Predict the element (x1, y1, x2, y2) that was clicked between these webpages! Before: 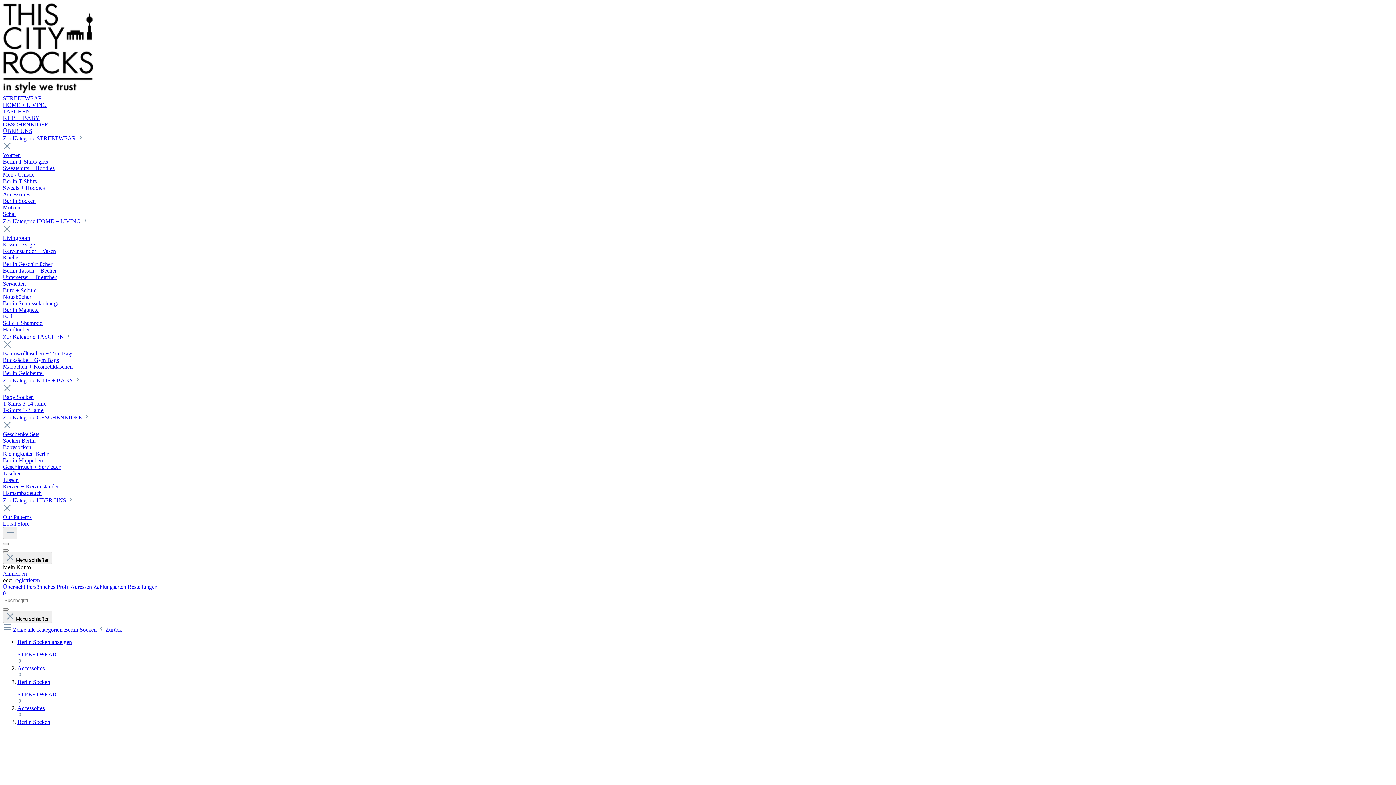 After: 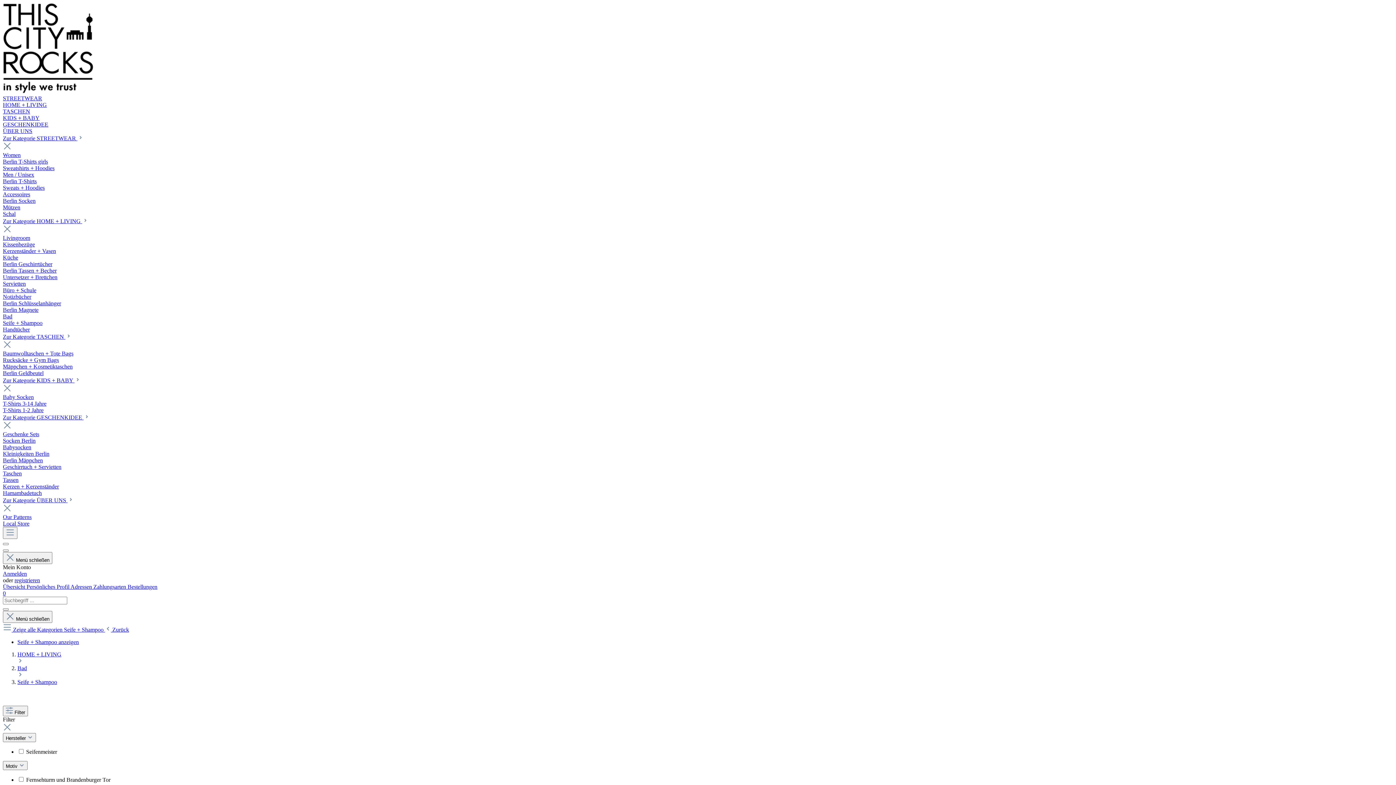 Action: bbox: (2, 320, 42, 326) label: Seife + Shampoo